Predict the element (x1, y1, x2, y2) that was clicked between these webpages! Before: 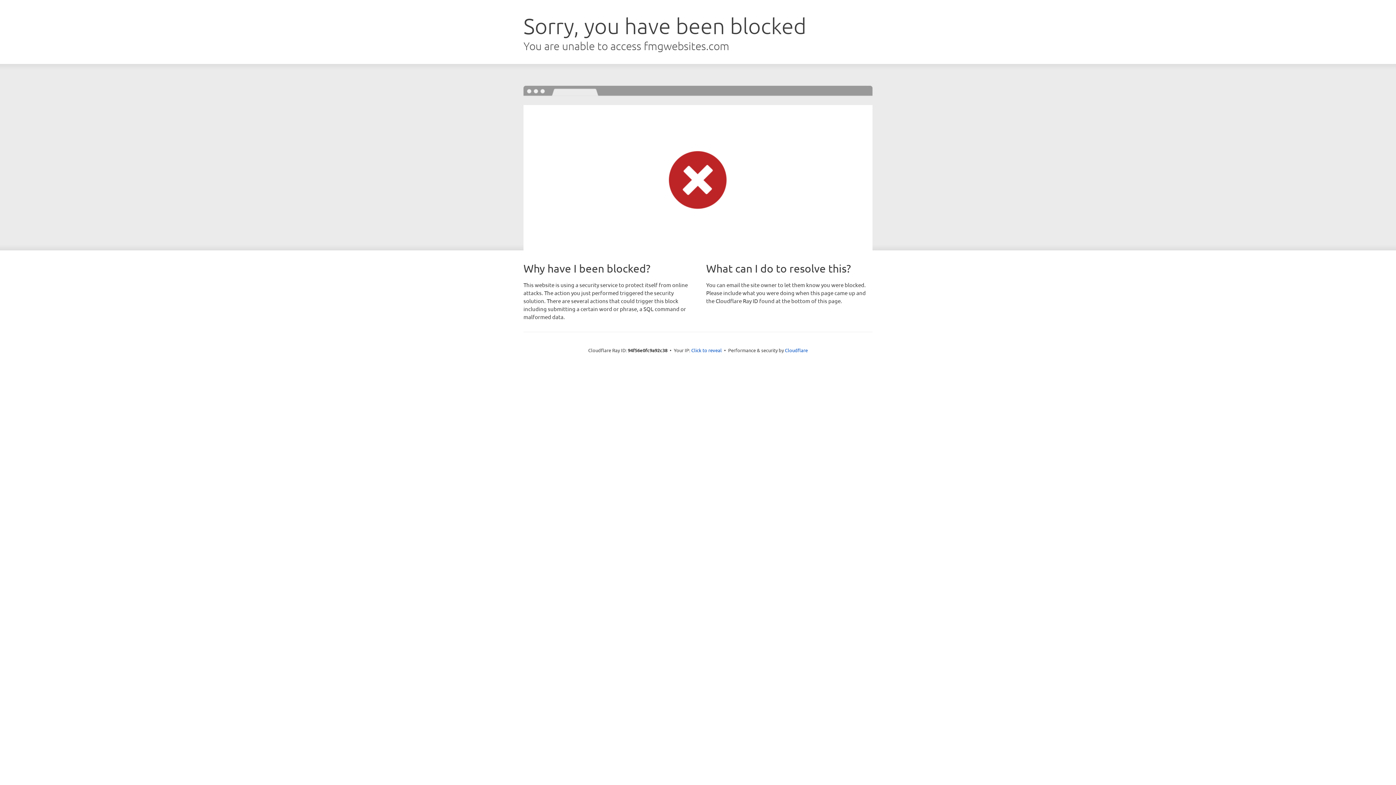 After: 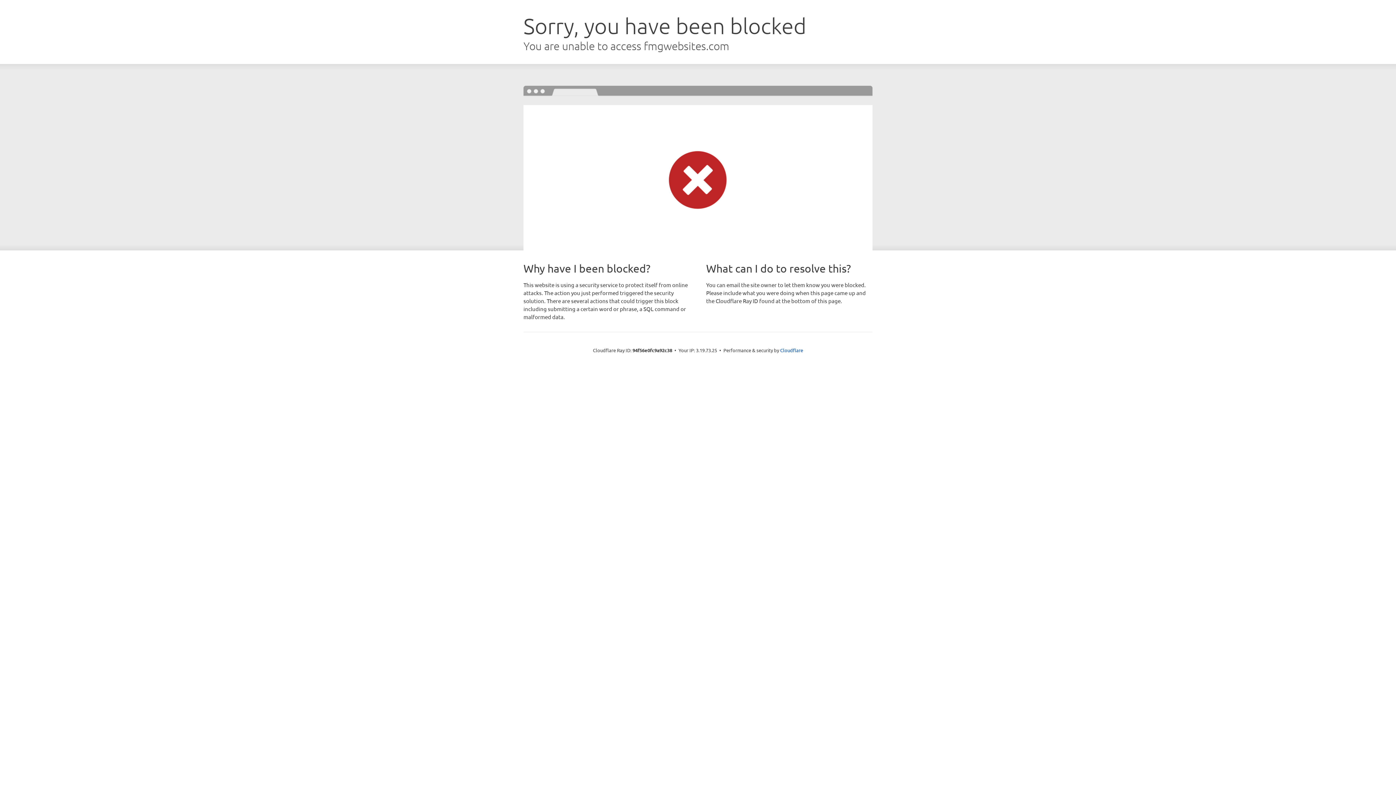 Action: bbox: (691, 346, 722, 353) label: Click to reveal